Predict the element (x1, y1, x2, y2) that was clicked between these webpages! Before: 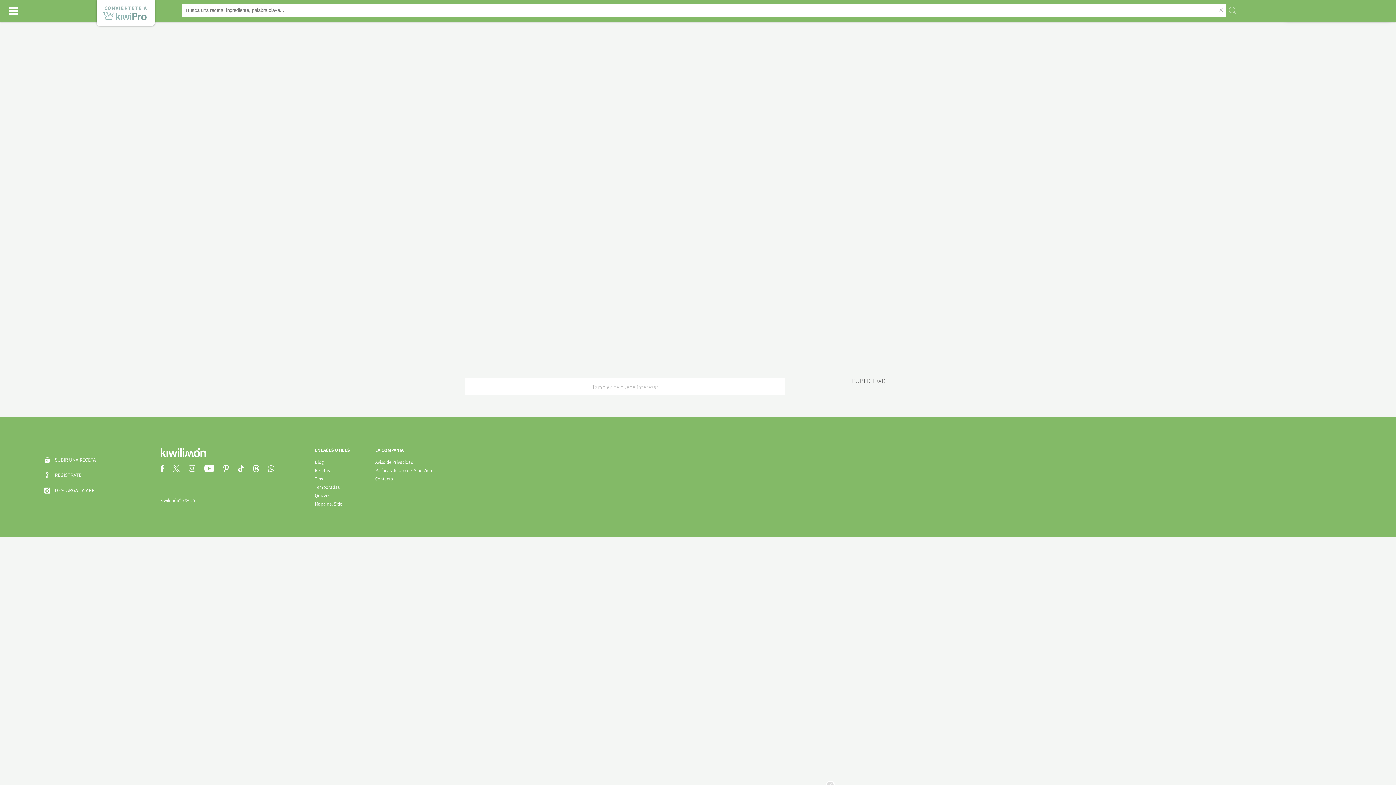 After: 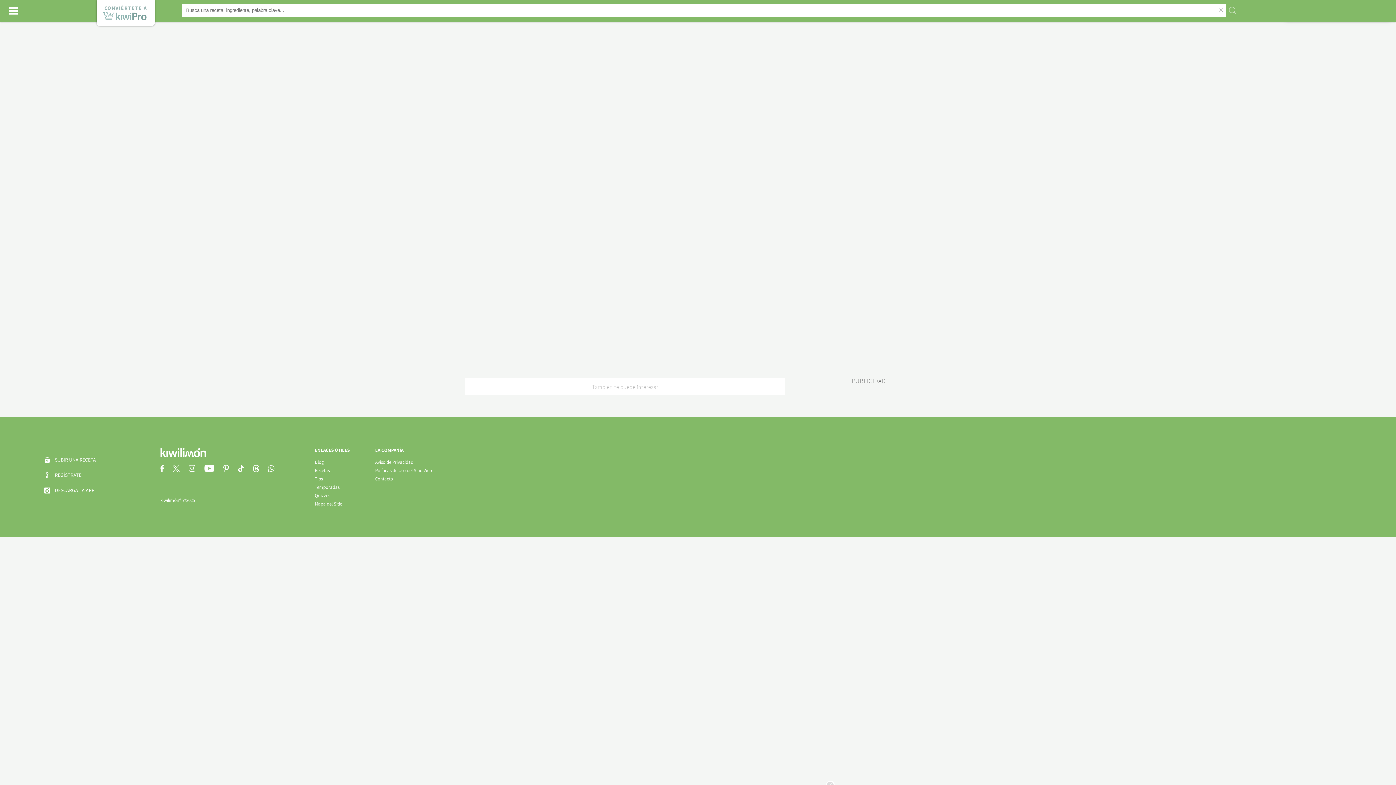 Action: bbox: (267, 467, 282, 473)